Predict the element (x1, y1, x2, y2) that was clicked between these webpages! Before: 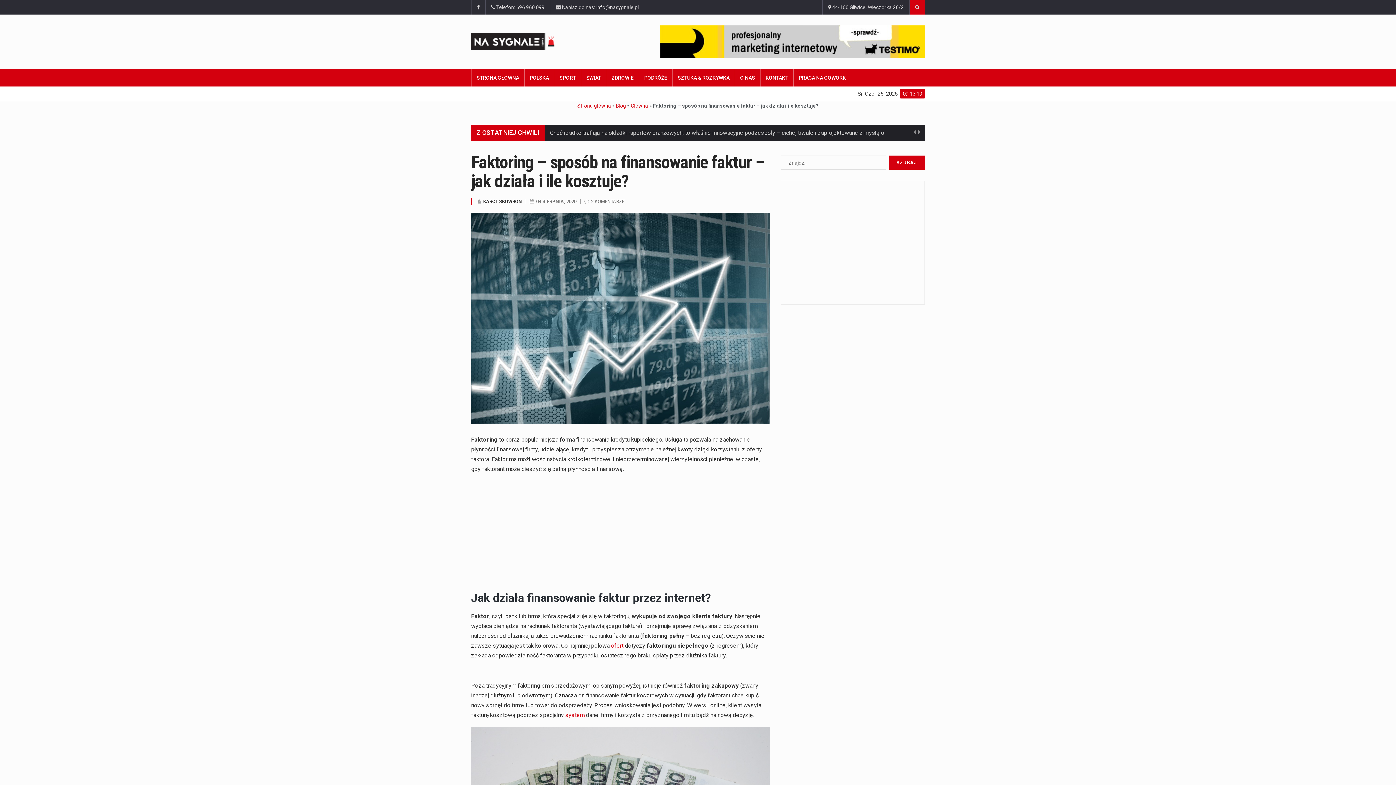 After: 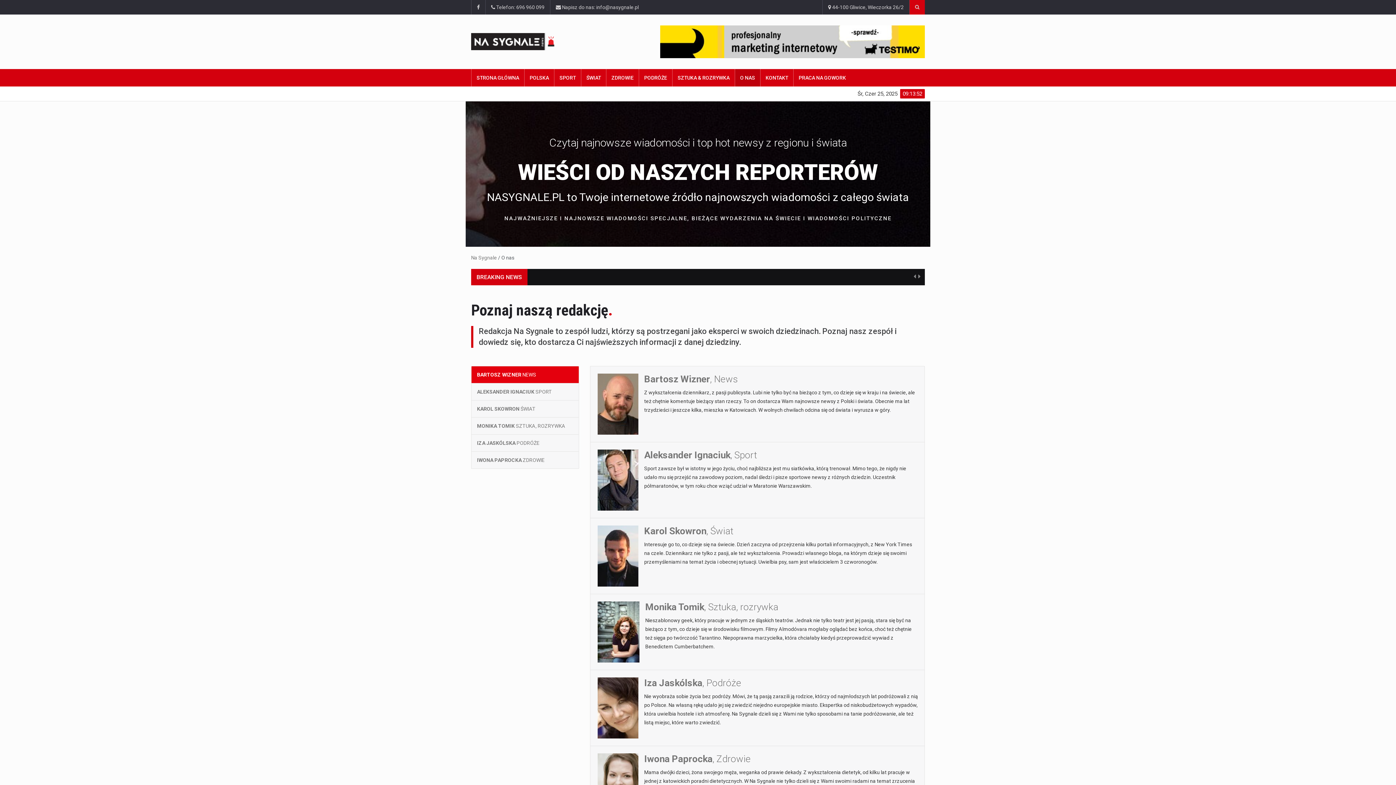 Action: label: O NAS bbox: (735, 69, 760, 86)